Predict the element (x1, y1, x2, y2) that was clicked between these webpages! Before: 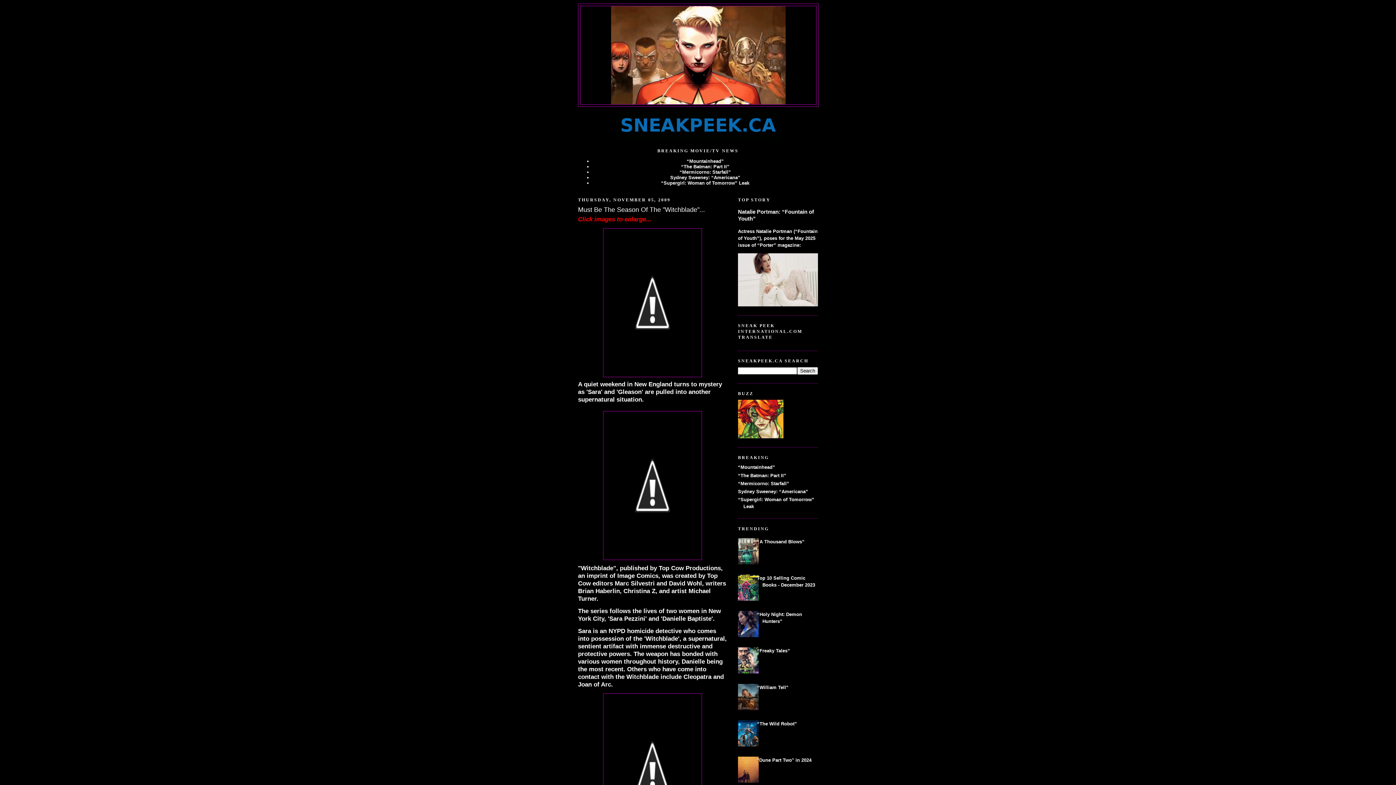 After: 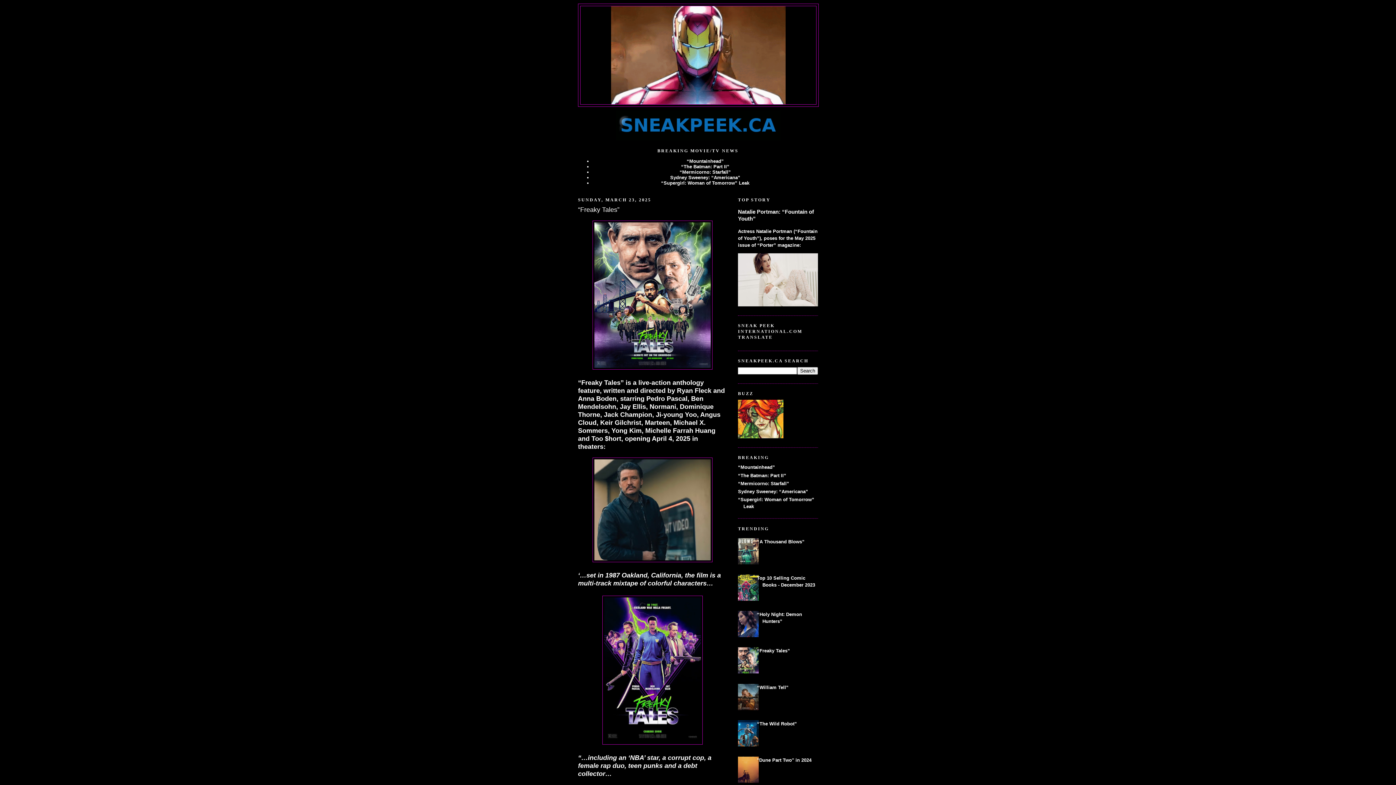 Action: bbox: (757, 648, 790, 653) label: “Freaky Tales”